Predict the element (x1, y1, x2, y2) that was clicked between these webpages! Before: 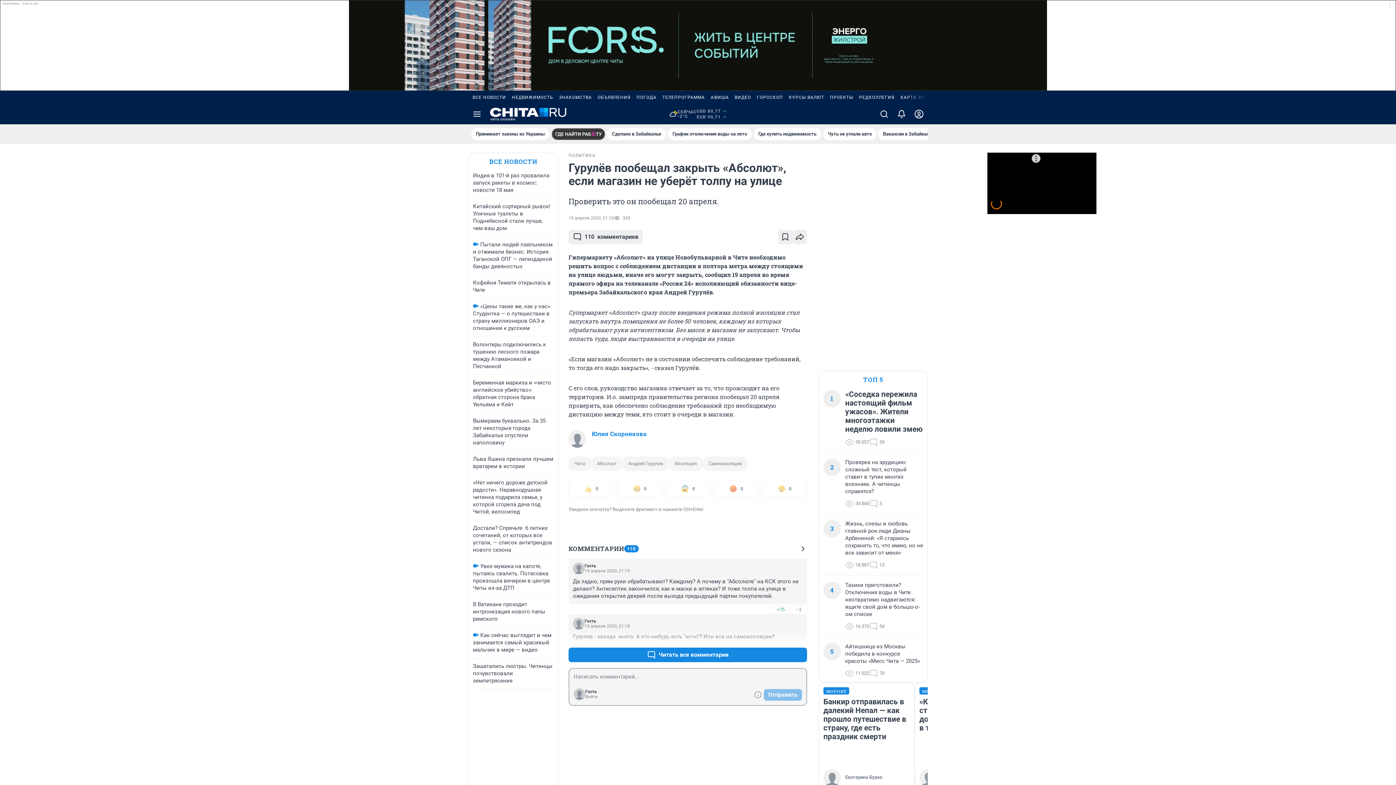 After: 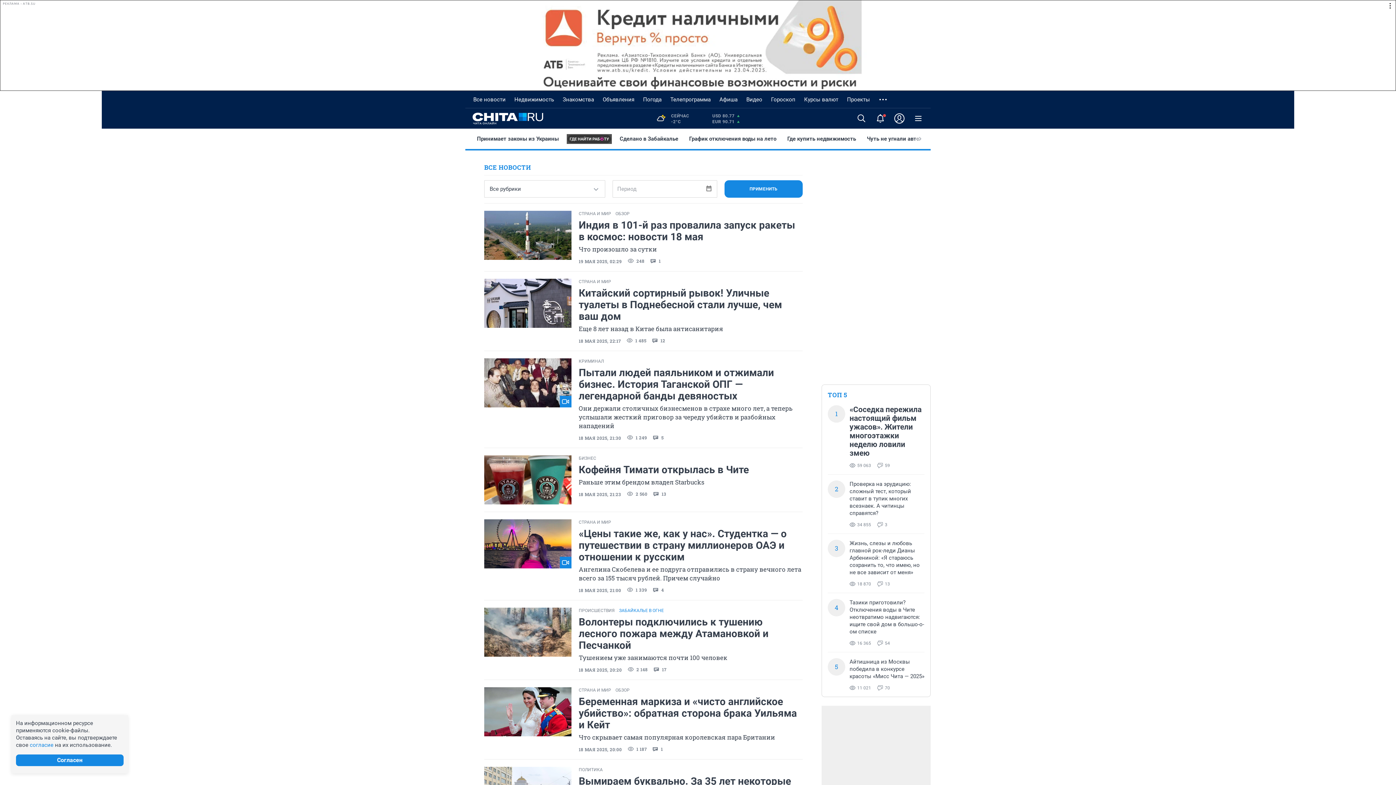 Action: label: ВСЕ НОВОСТИ bbox: (489, 157, 537, 166)